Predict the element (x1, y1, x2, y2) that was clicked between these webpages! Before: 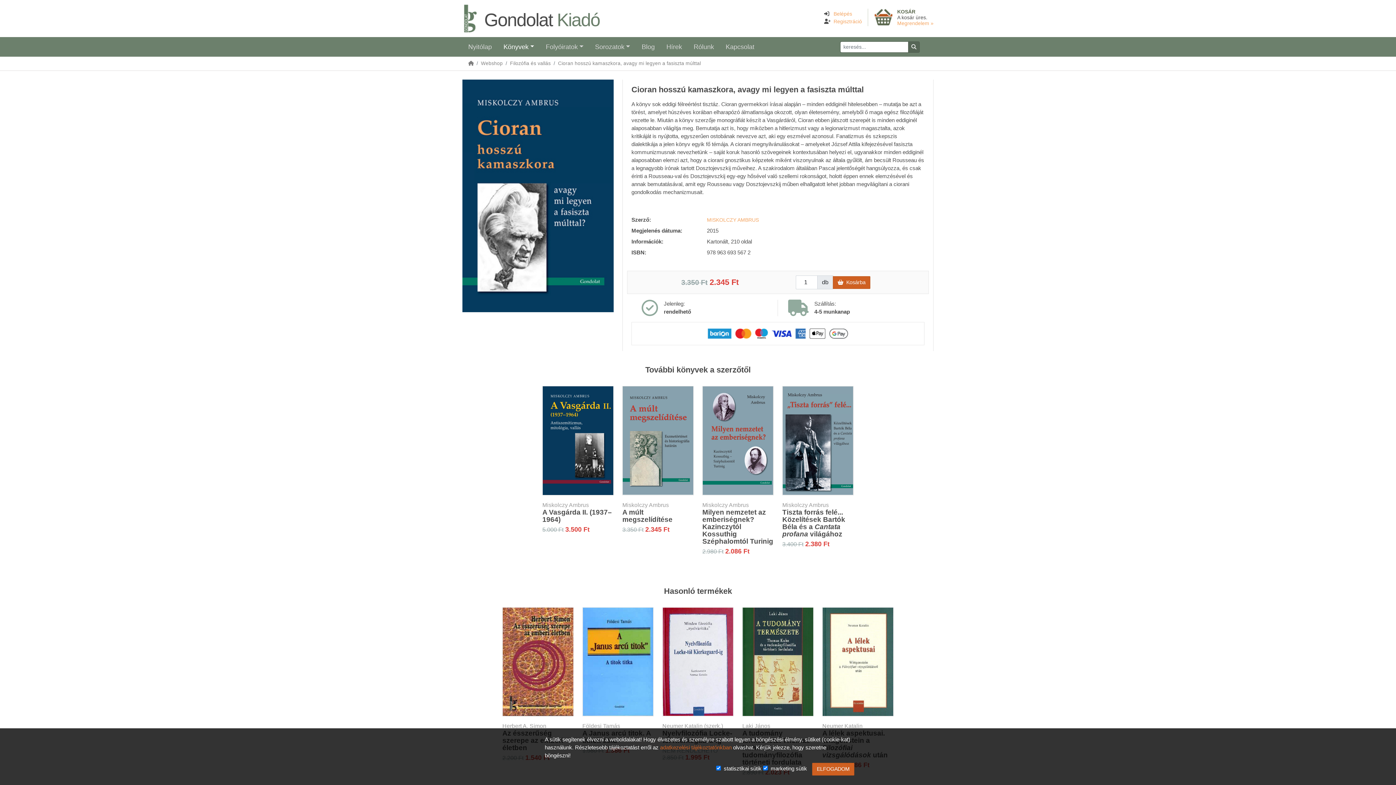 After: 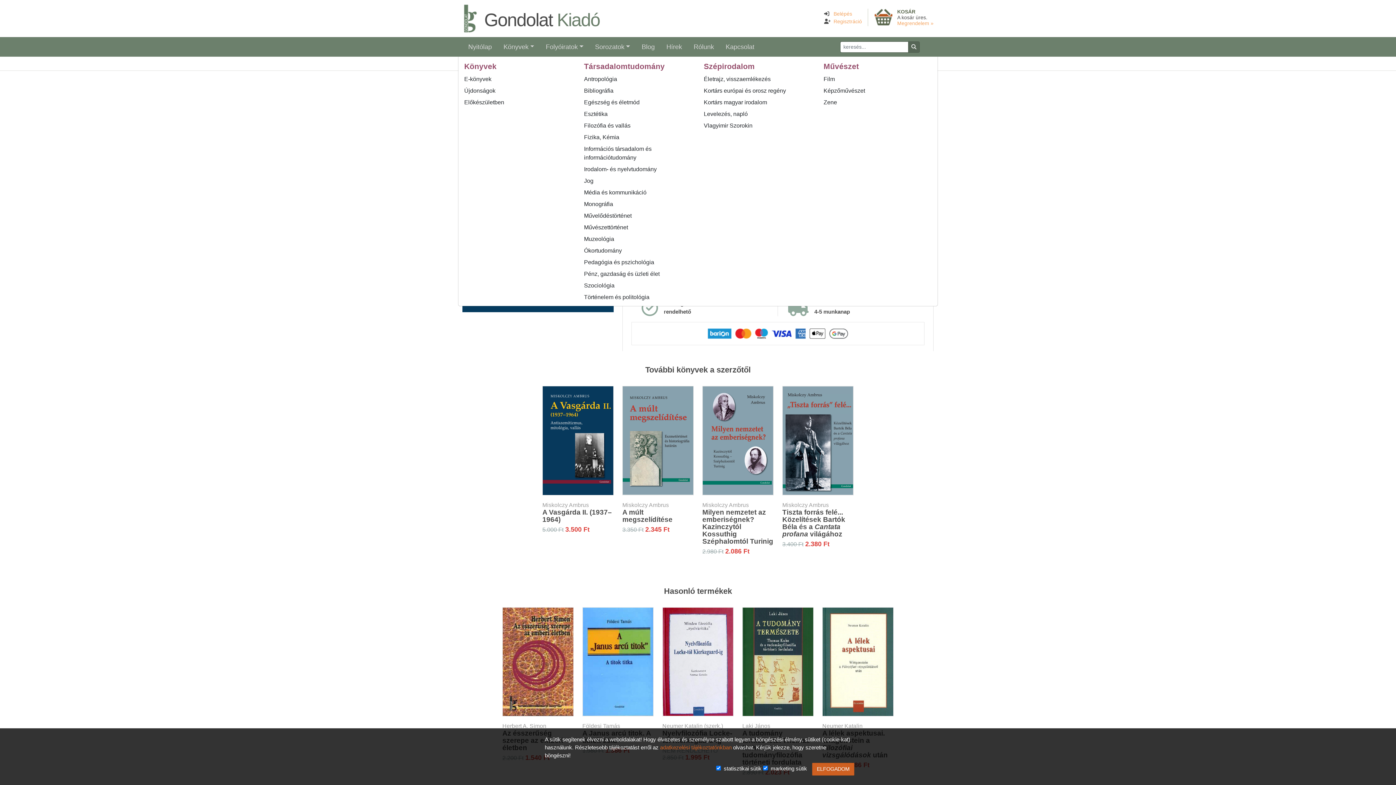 Action: bbox: (500, 39, 537, 54) label: Könyvek